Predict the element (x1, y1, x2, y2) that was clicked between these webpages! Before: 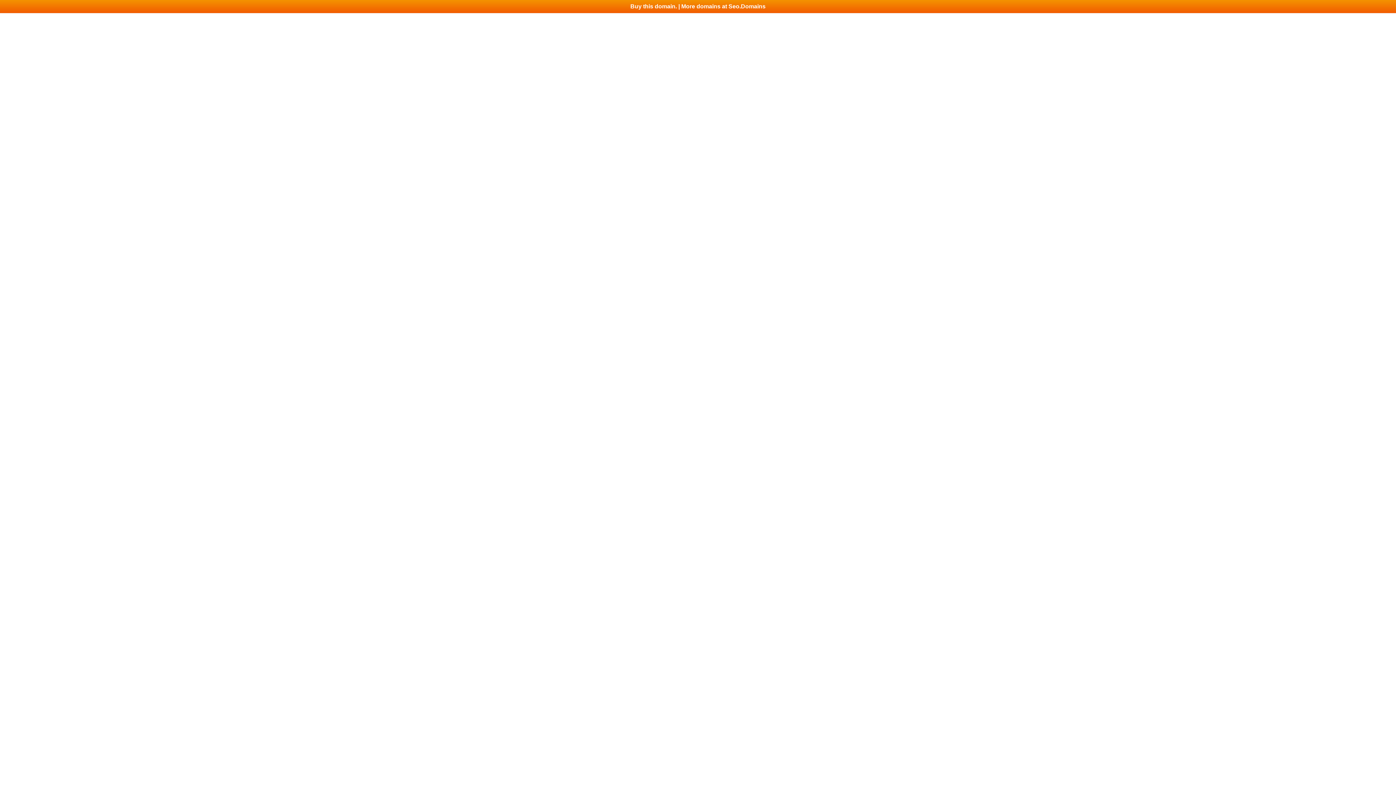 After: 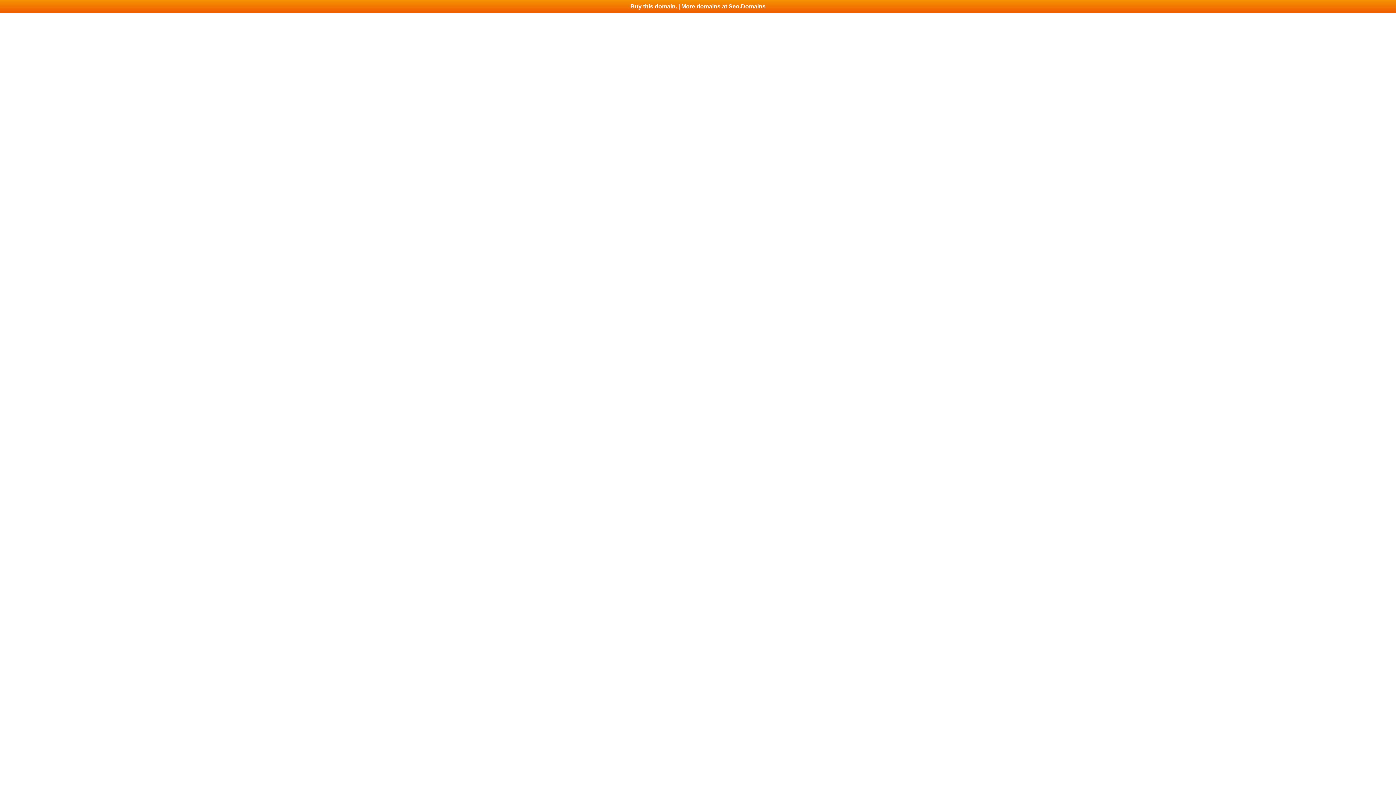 Action: bbox: (0, 0, 1396, 13) label: Buy this domain. | More domains at Seo.Domains